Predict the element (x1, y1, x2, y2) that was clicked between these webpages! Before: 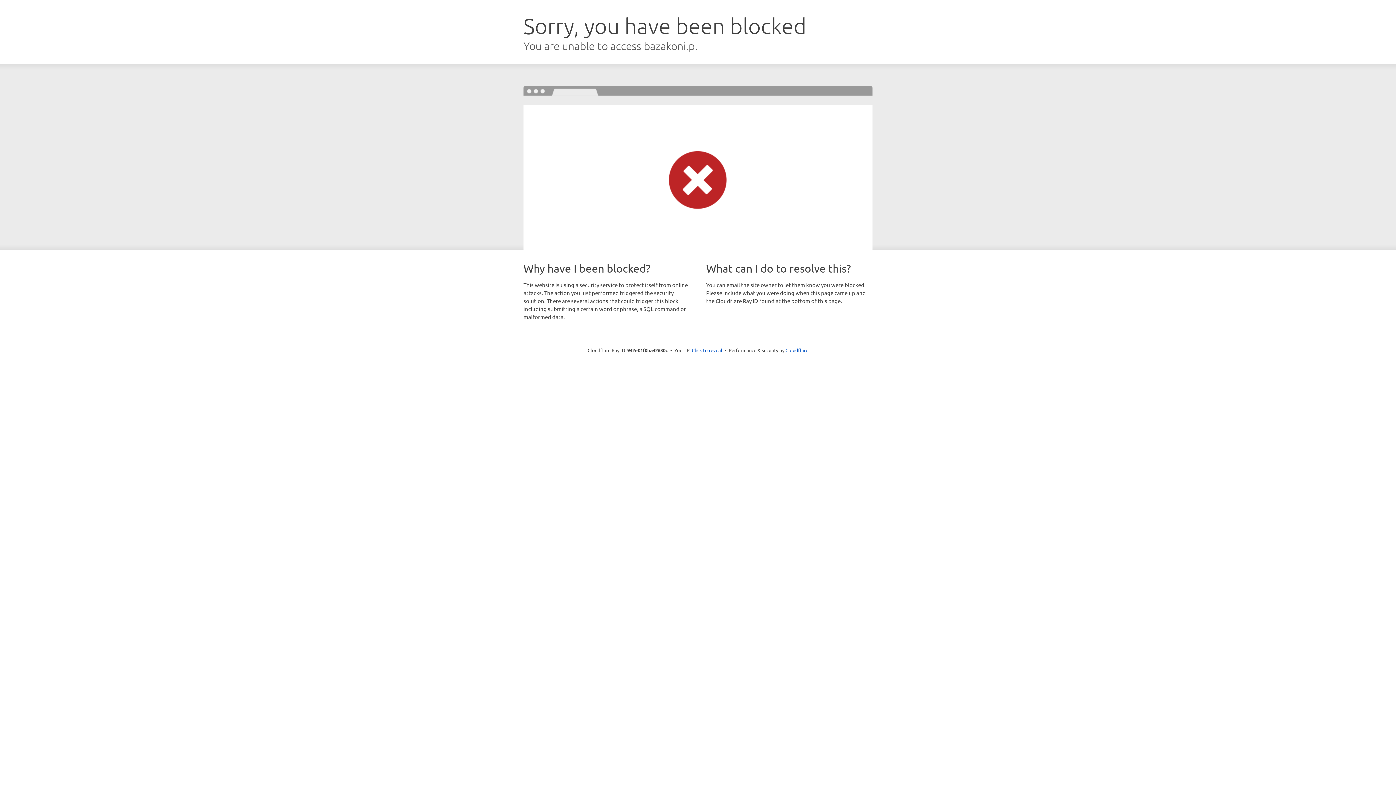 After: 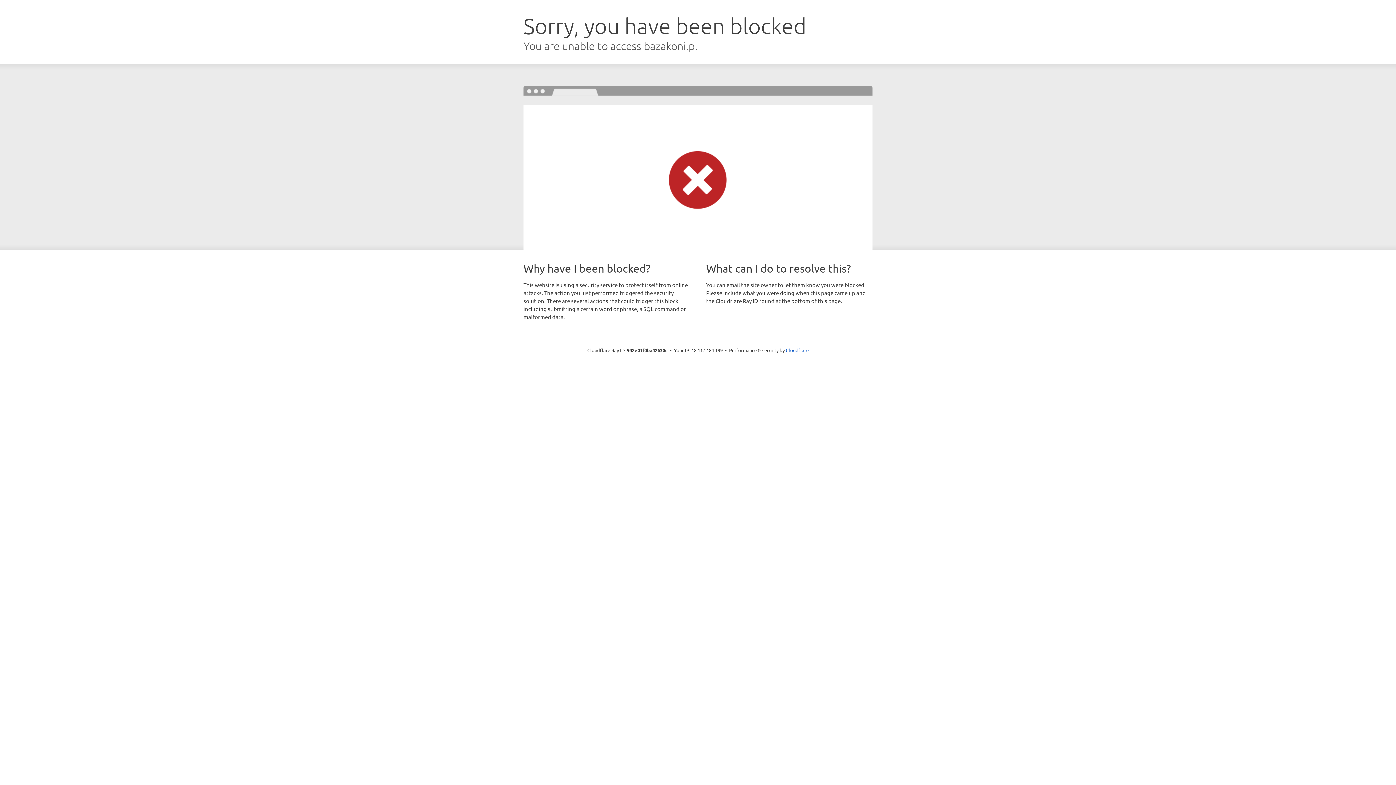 Action: bbox: (692, 346, 722, 353) label: Click to reveal